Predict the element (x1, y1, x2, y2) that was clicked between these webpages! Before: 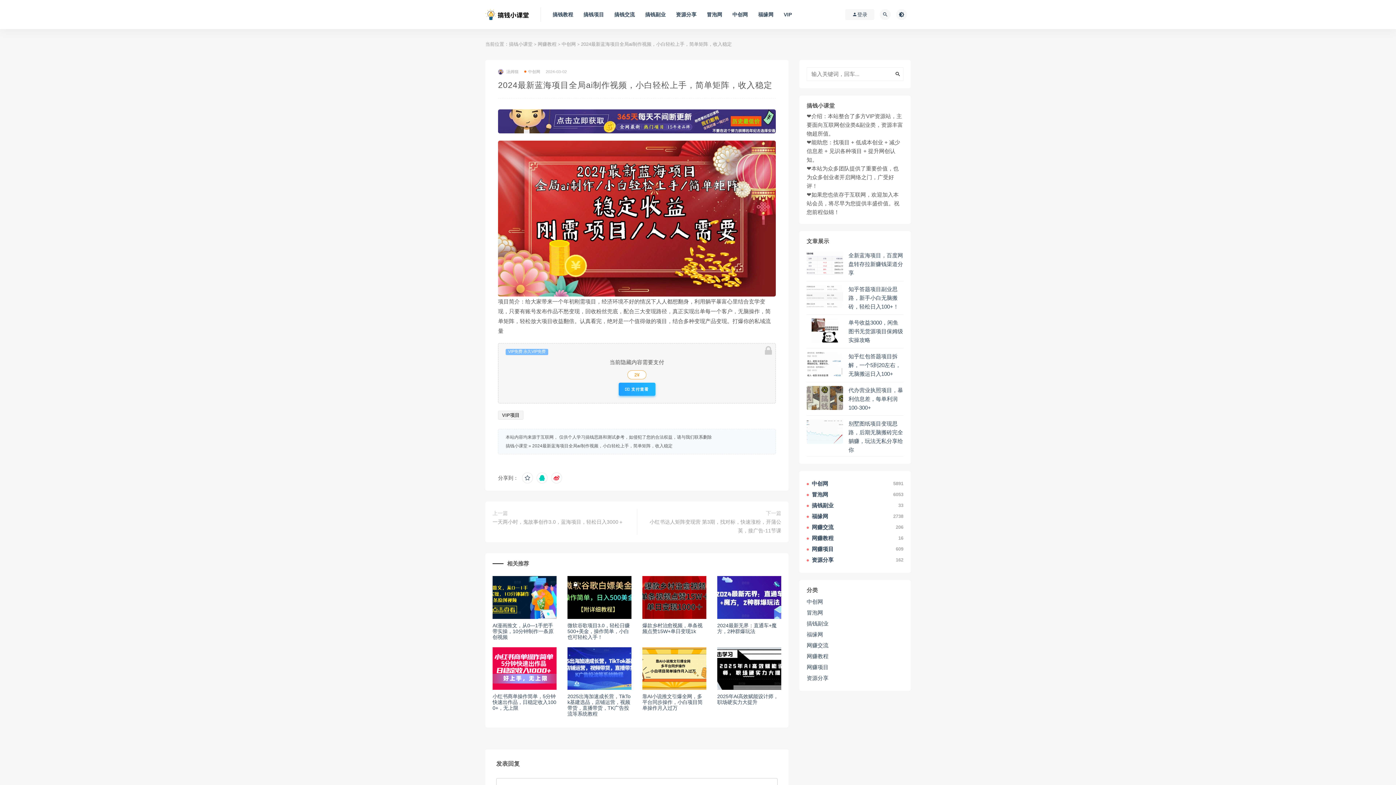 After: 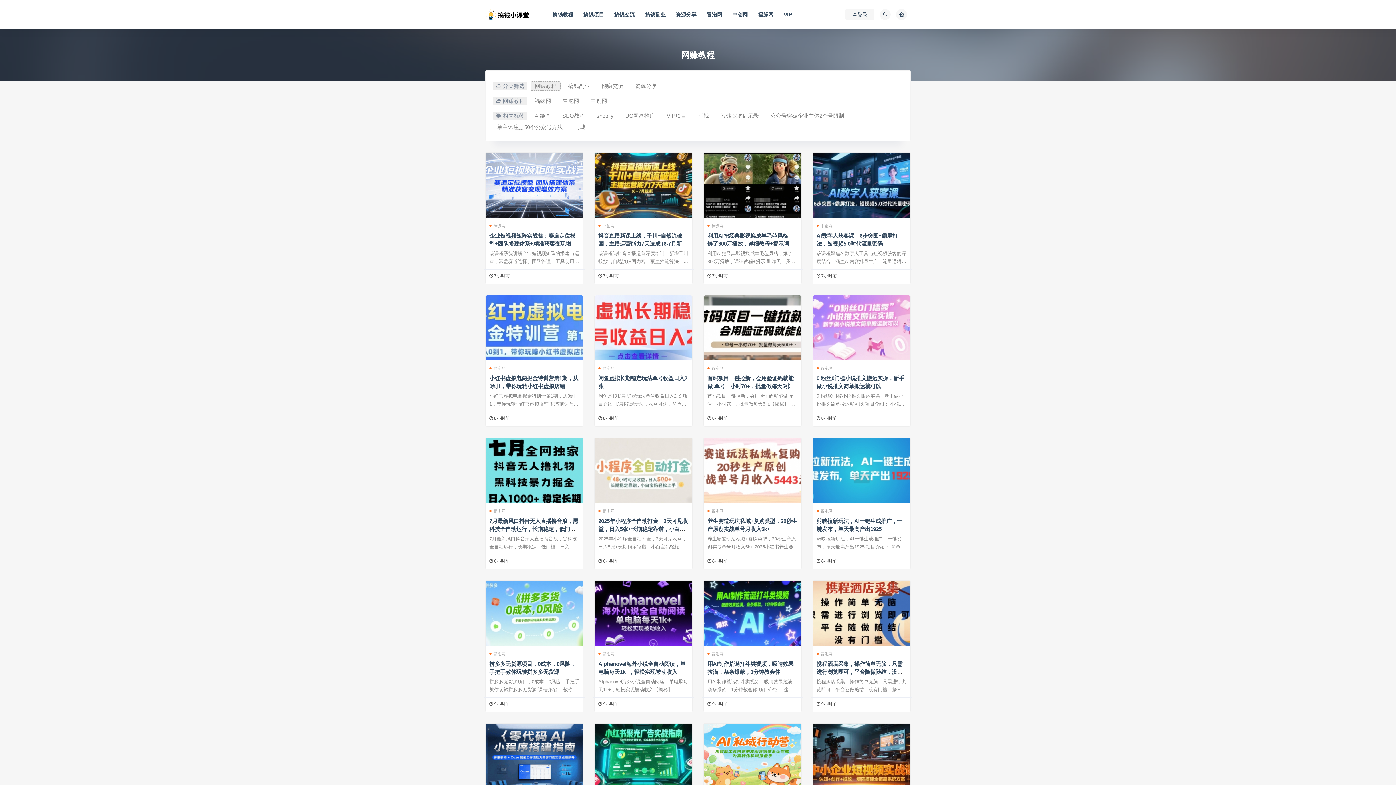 Action: label: 网赚教程
16 bbox: (806, 535, 903, 542)